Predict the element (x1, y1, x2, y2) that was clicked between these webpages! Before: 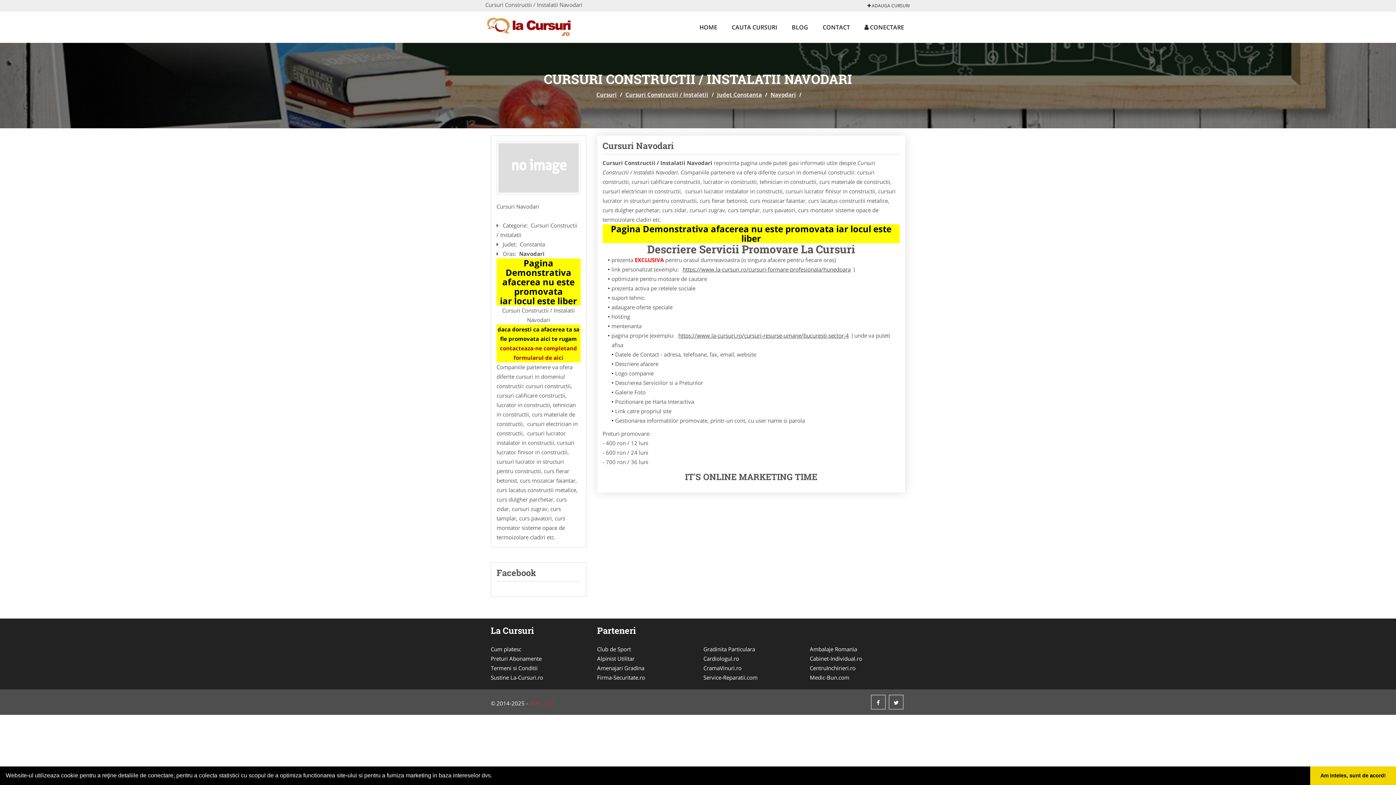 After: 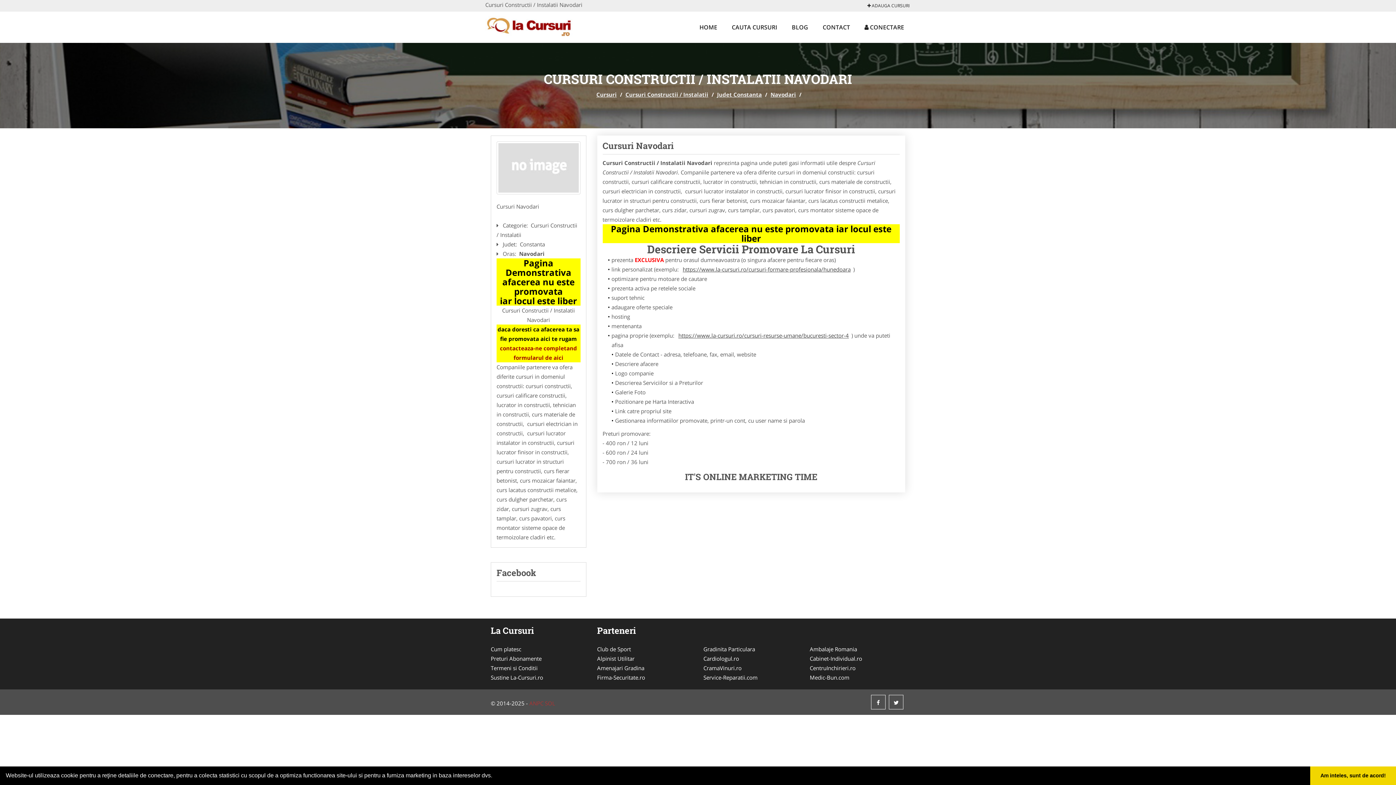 Action: bbox: (810, 654, 905, 663) label: Cabinet-Individual.ro